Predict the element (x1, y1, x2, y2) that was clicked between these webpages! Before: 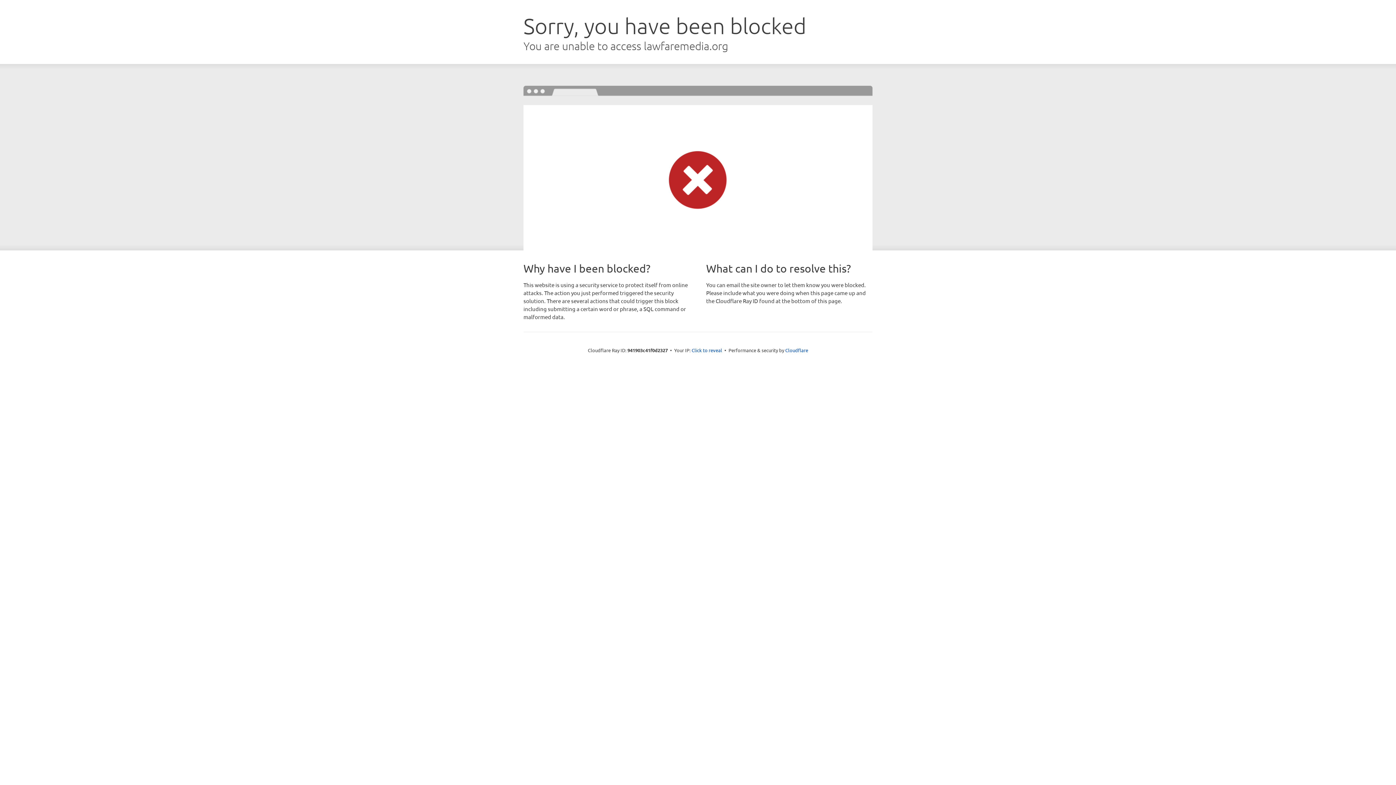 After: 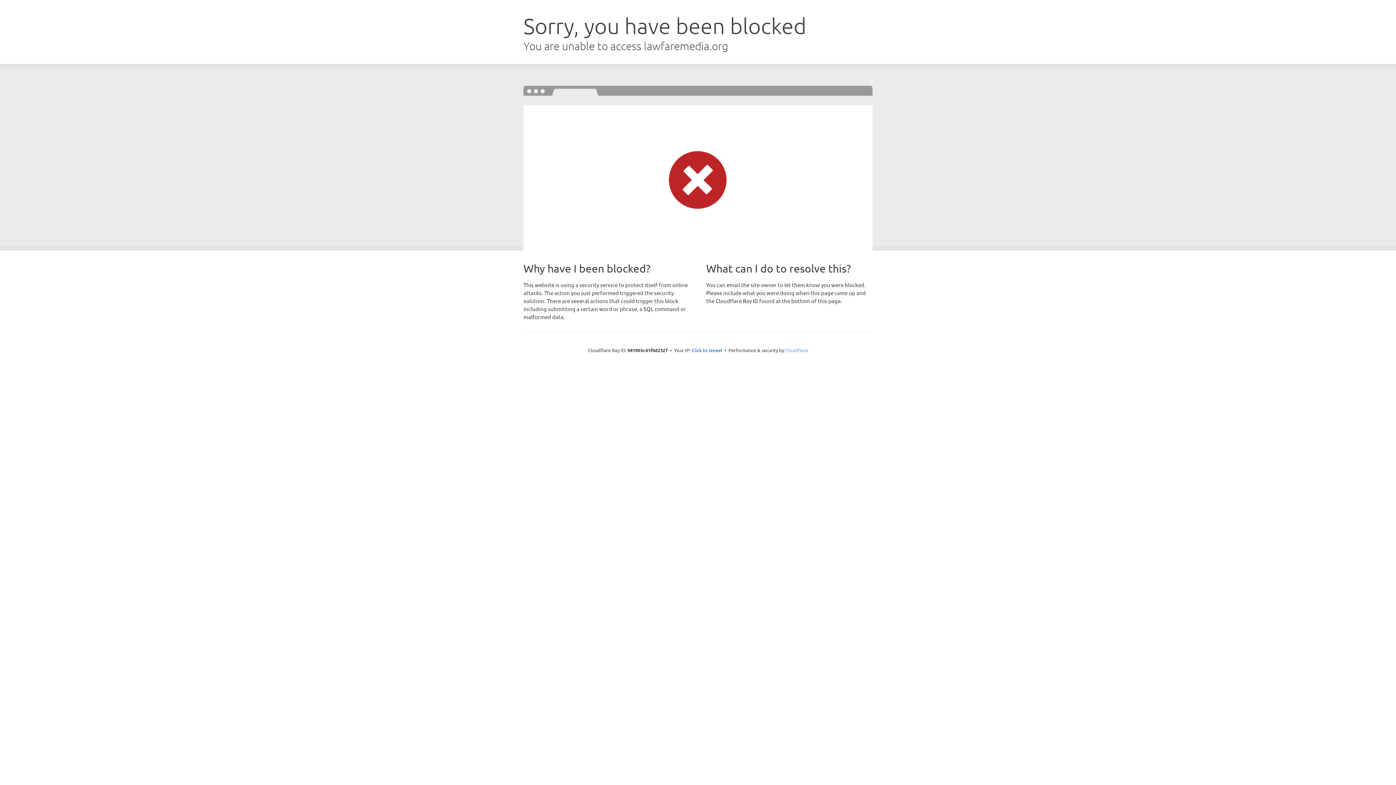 Action: label: Cloudflare bbox: (785, 347, 808, 353)